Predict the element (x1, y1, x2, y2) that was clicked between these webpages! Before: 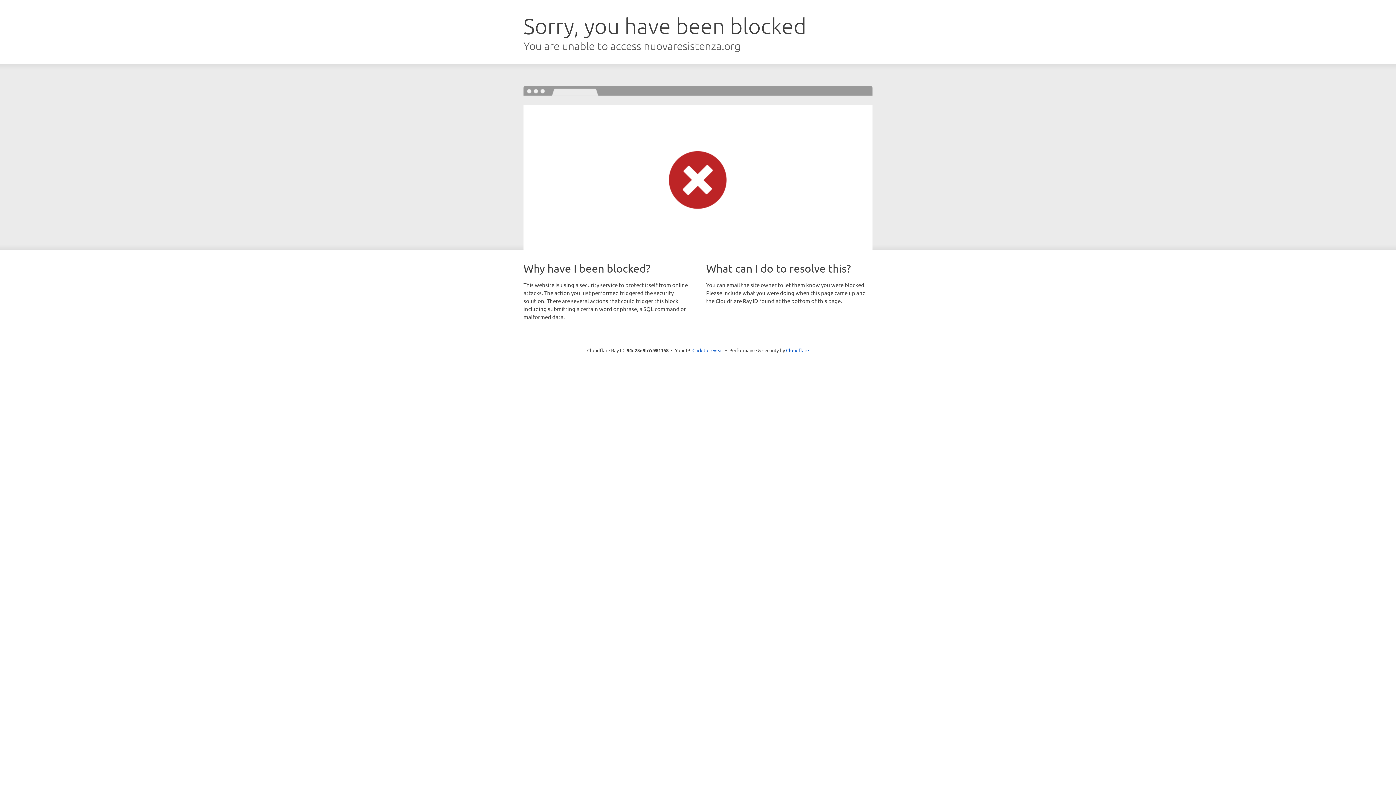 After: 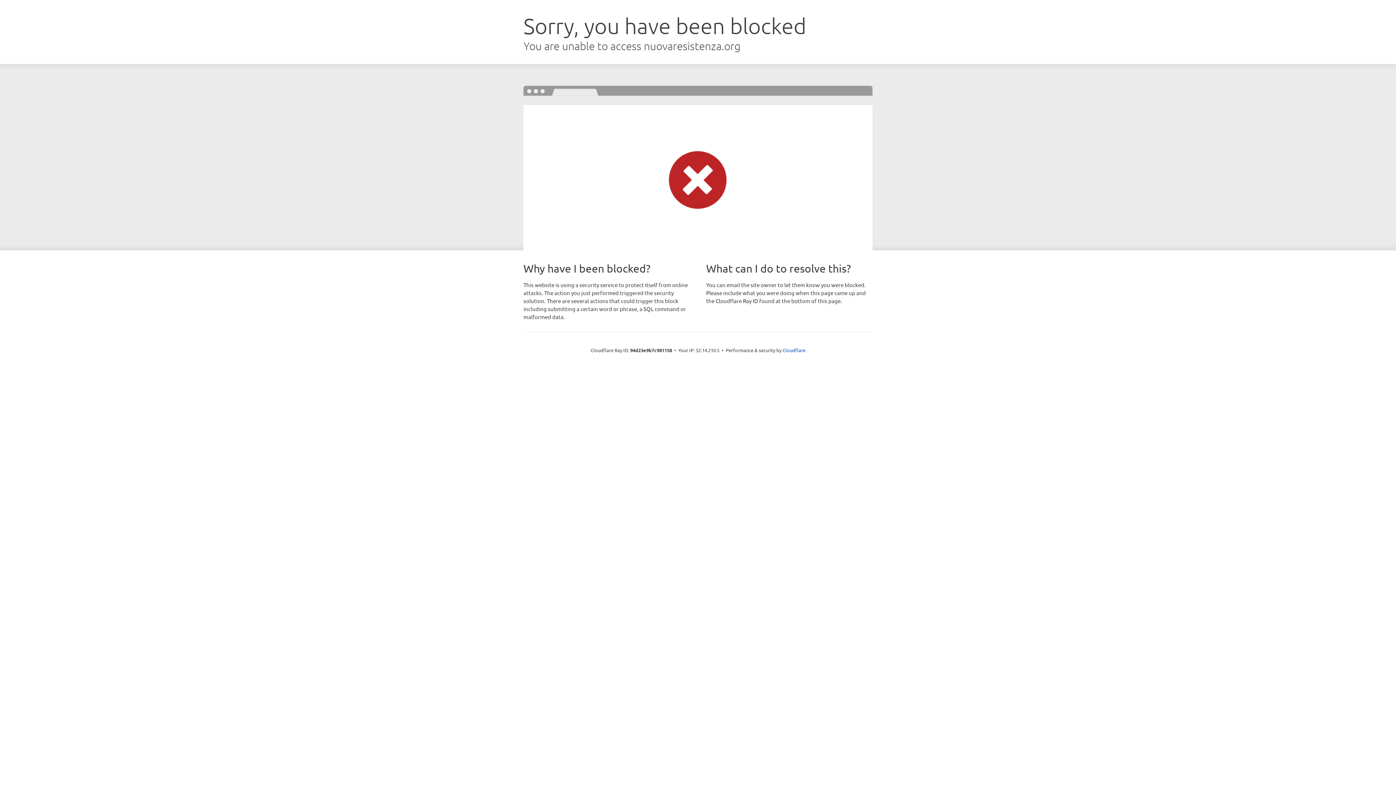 Action: bbox: (692, 346, 723, 353) label: Click to reveal